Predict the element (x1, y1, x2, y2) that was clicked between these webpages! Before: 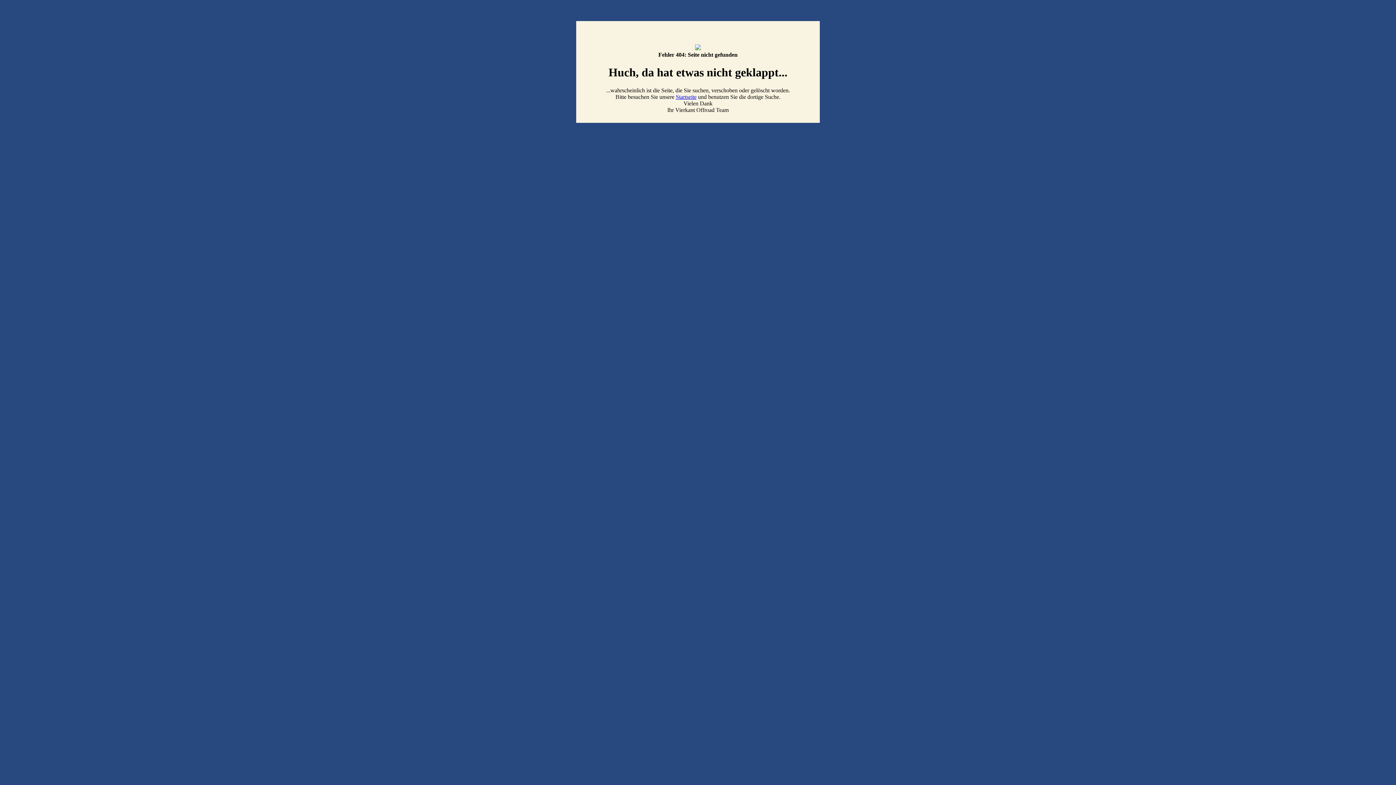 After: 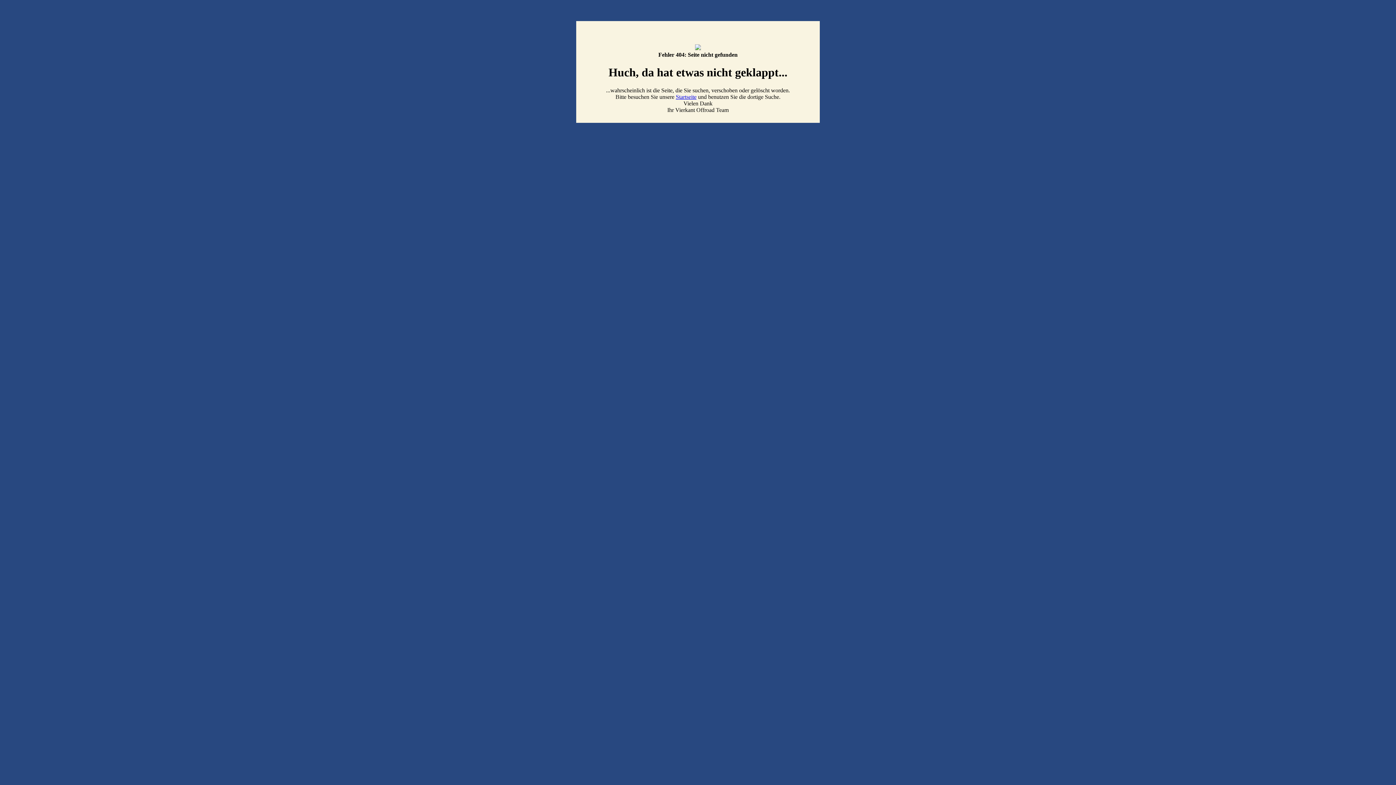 Action: label: Startseite bbox: (676, 93, 696, 99)